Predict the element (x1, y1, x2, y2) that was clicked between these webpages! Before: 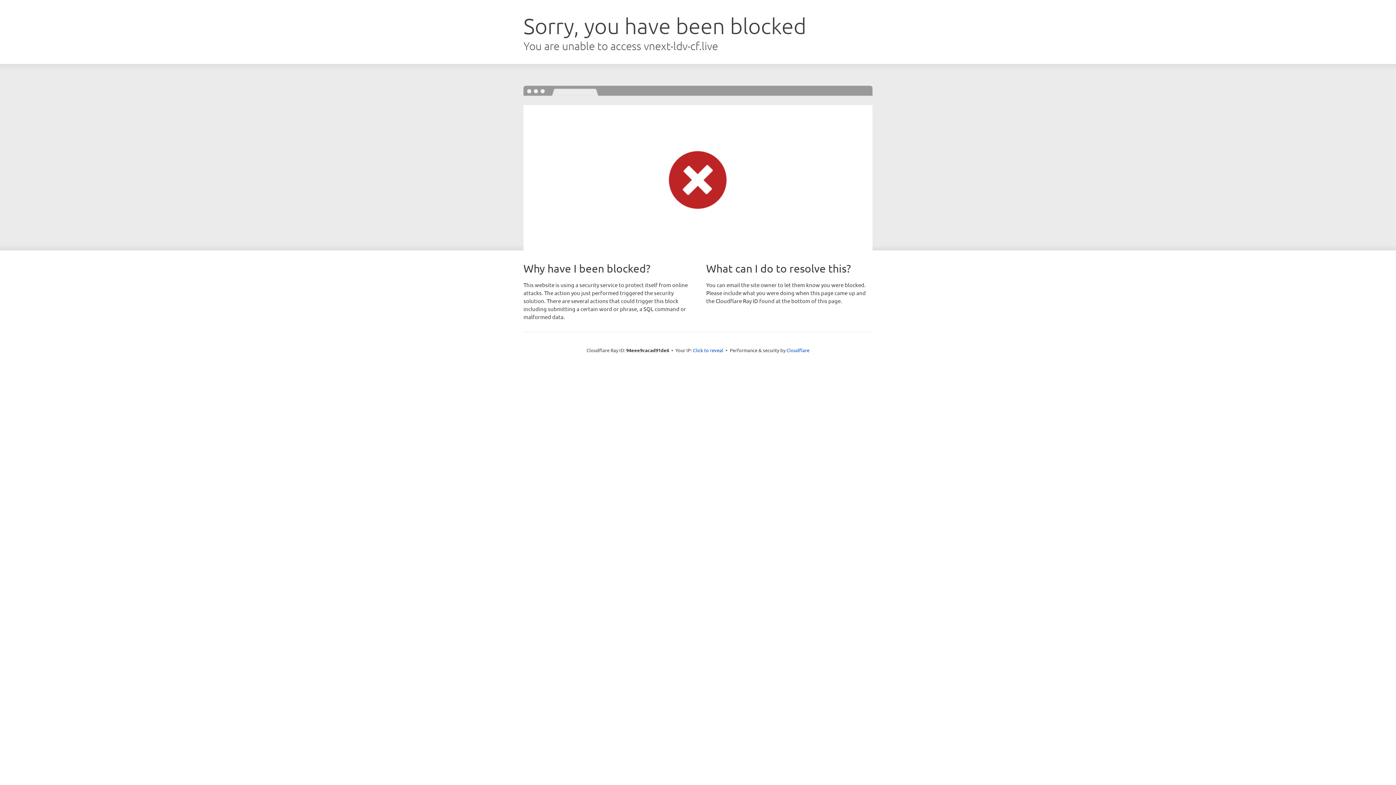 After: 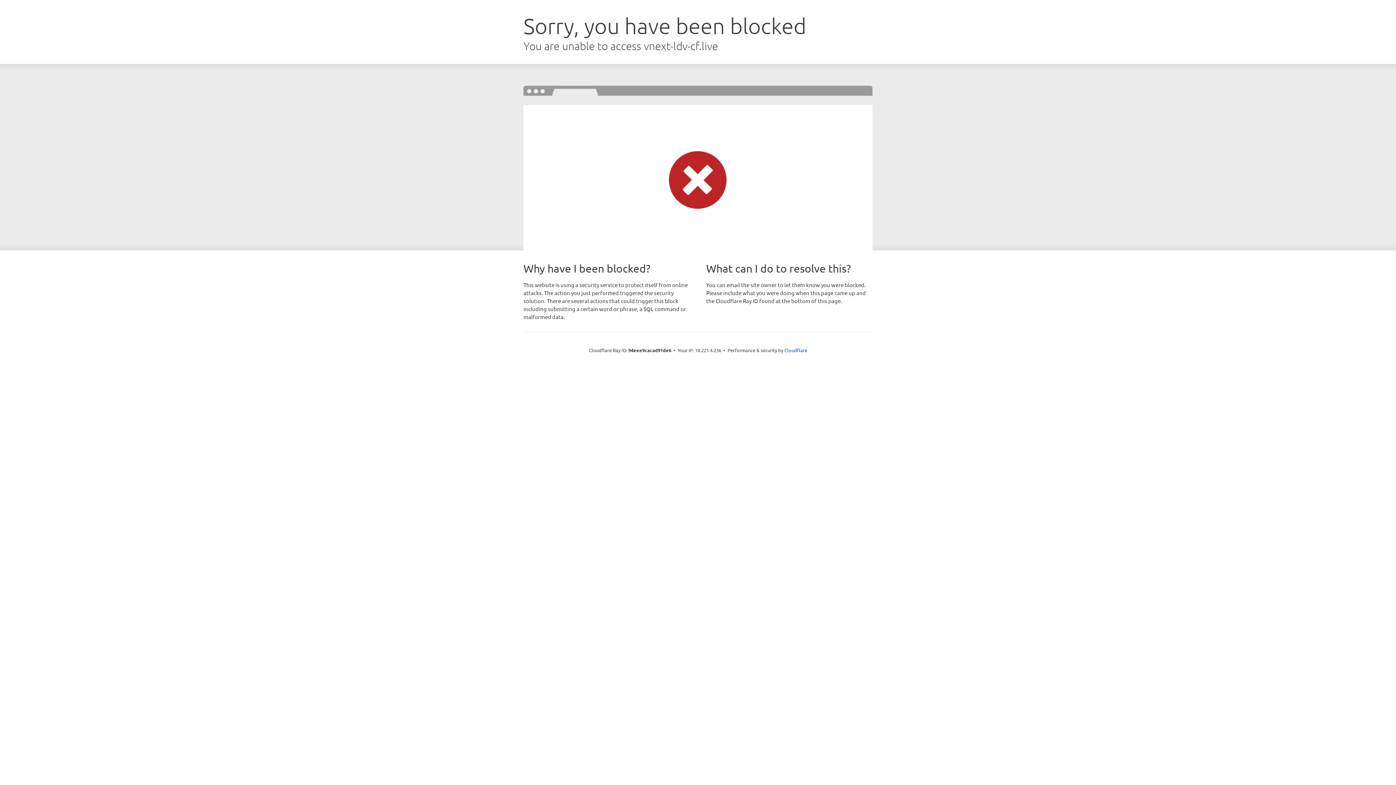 Action: label: Click to reveal bbox: (693, 346, 723, 353)